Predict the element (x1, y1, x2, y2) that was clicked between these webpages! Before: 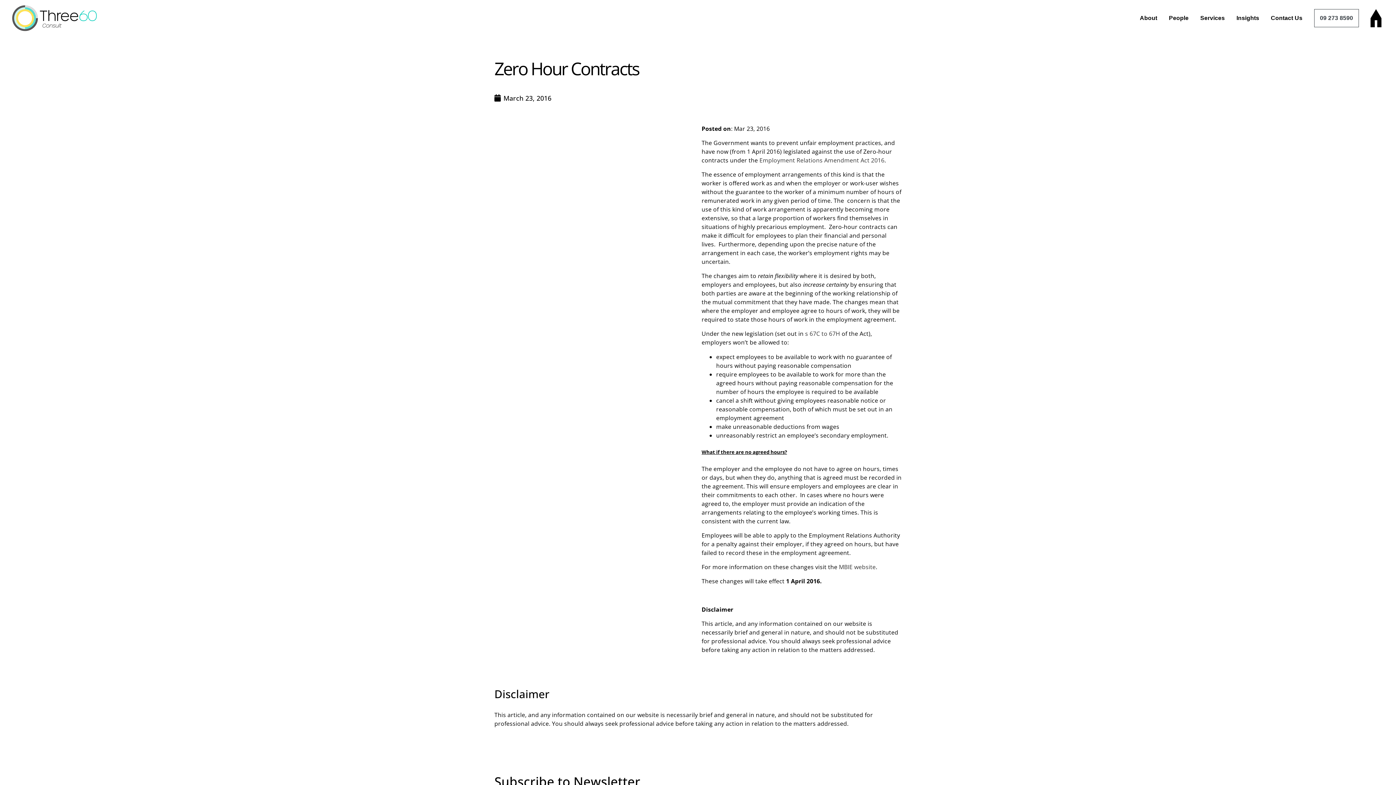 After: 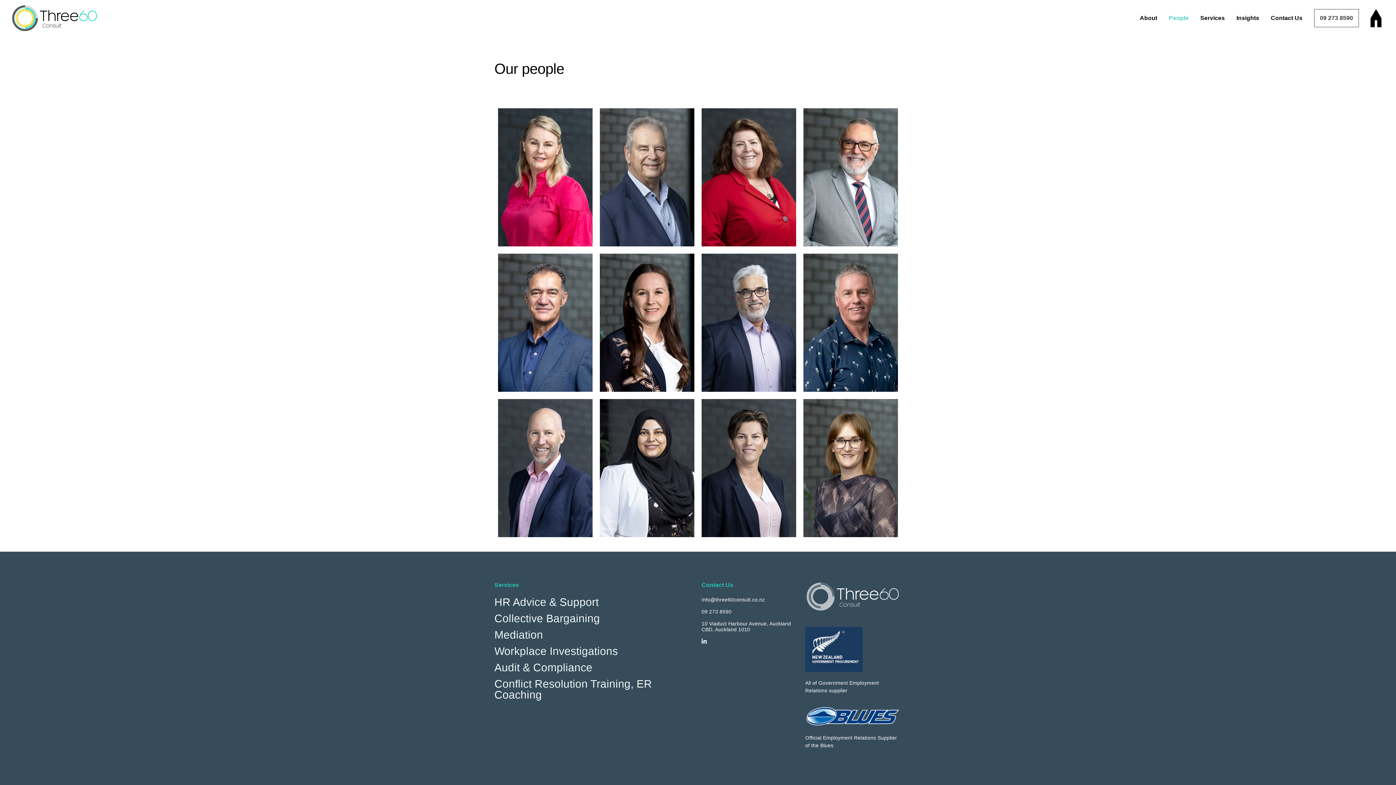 Action: label: People bbox: (1169, 9, 1188, 27)